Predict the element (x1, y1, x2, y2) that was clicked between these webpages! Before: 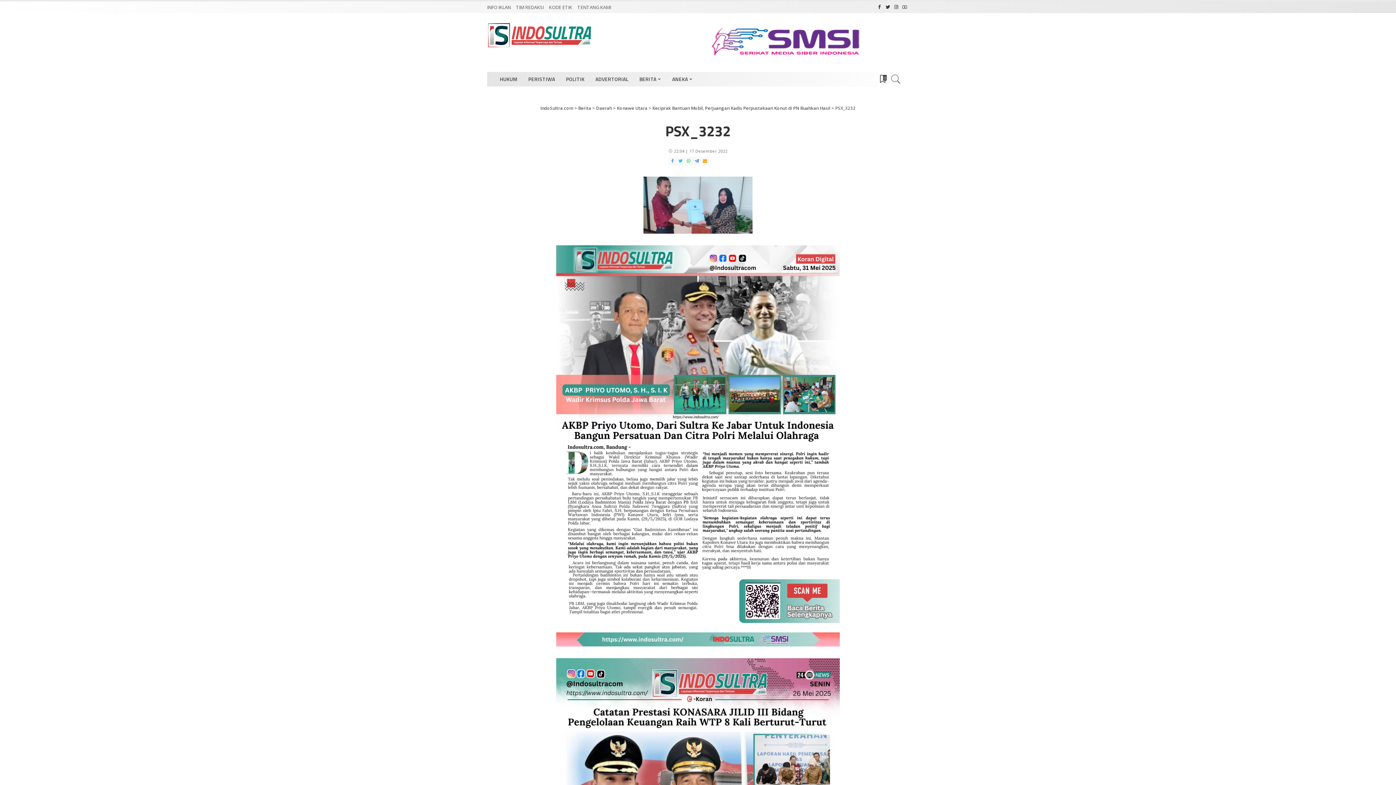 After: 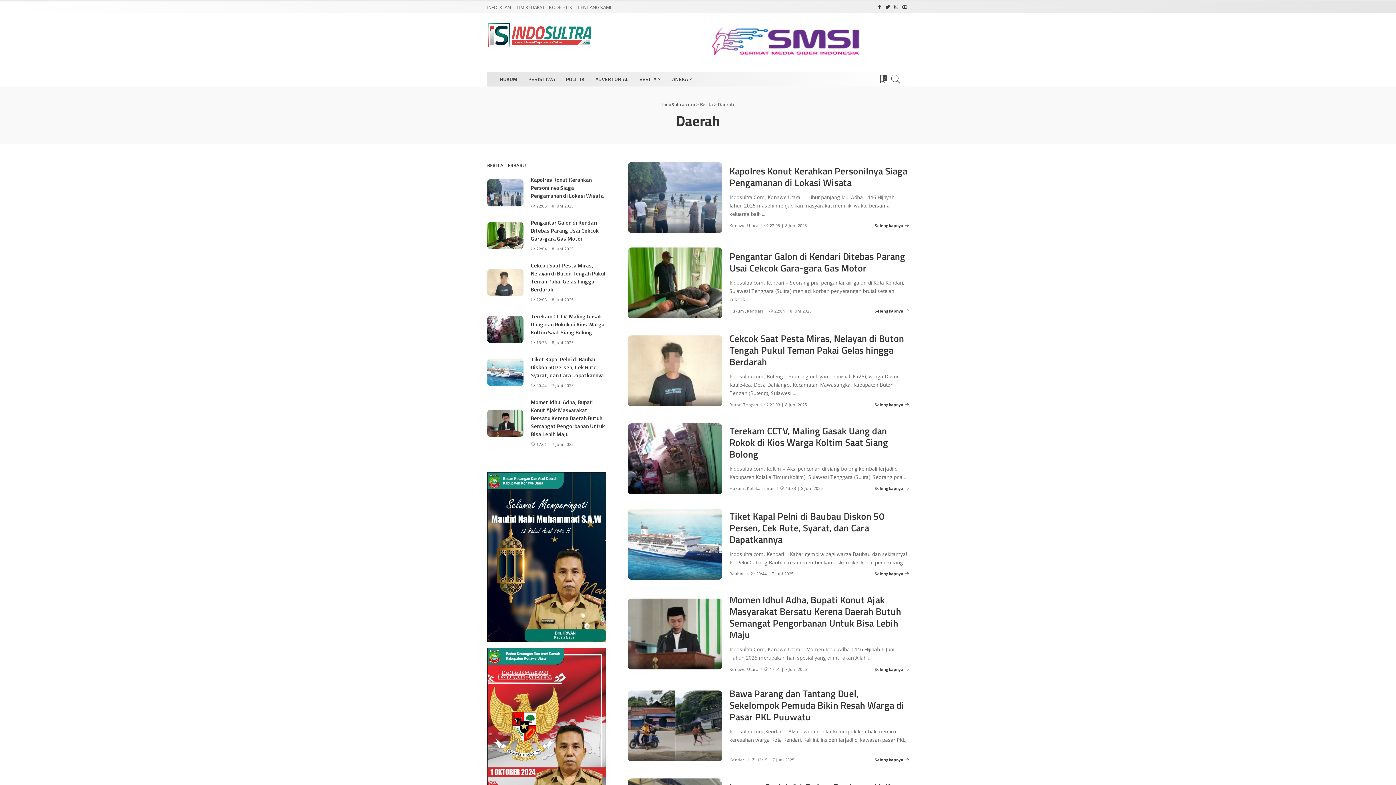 Action: label: Daerah bbox: (596, 105, 612, 111)